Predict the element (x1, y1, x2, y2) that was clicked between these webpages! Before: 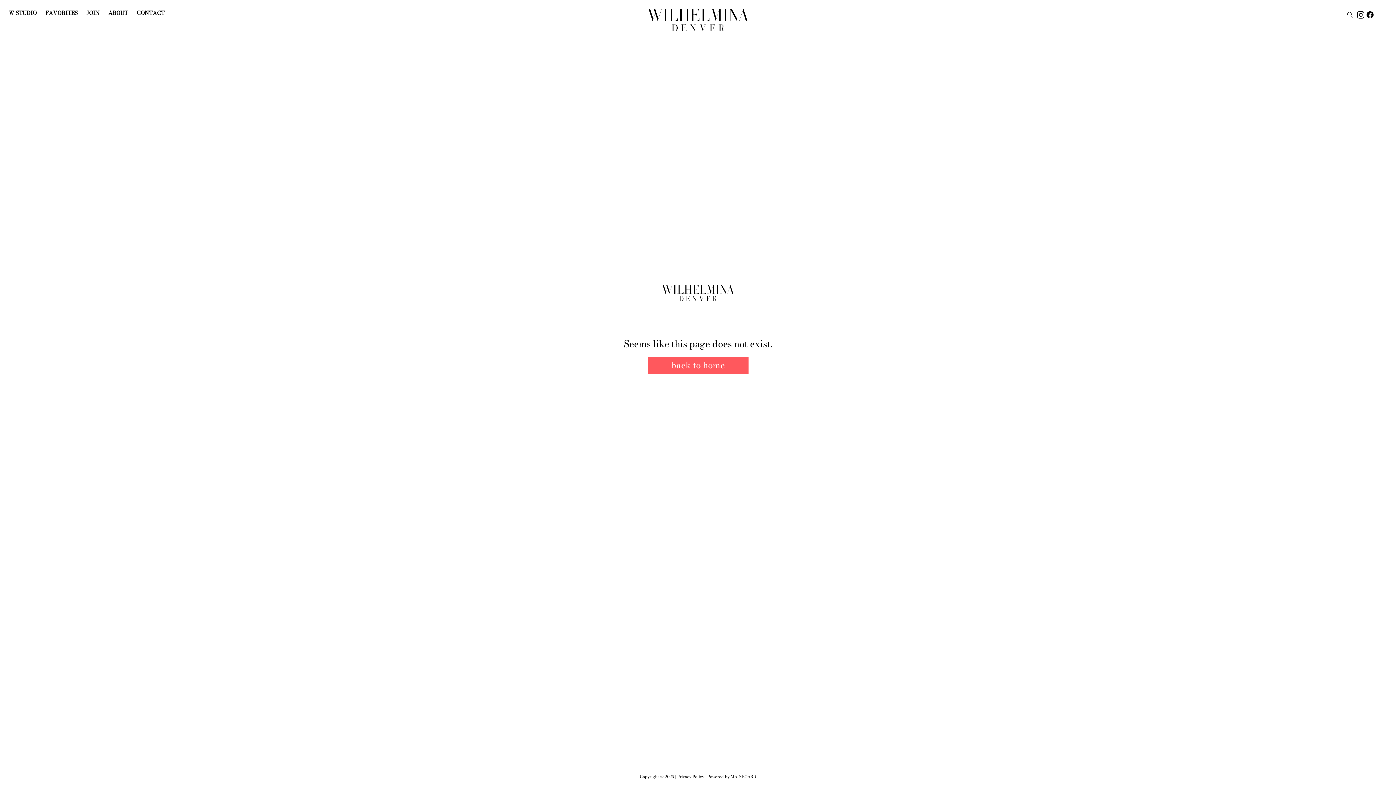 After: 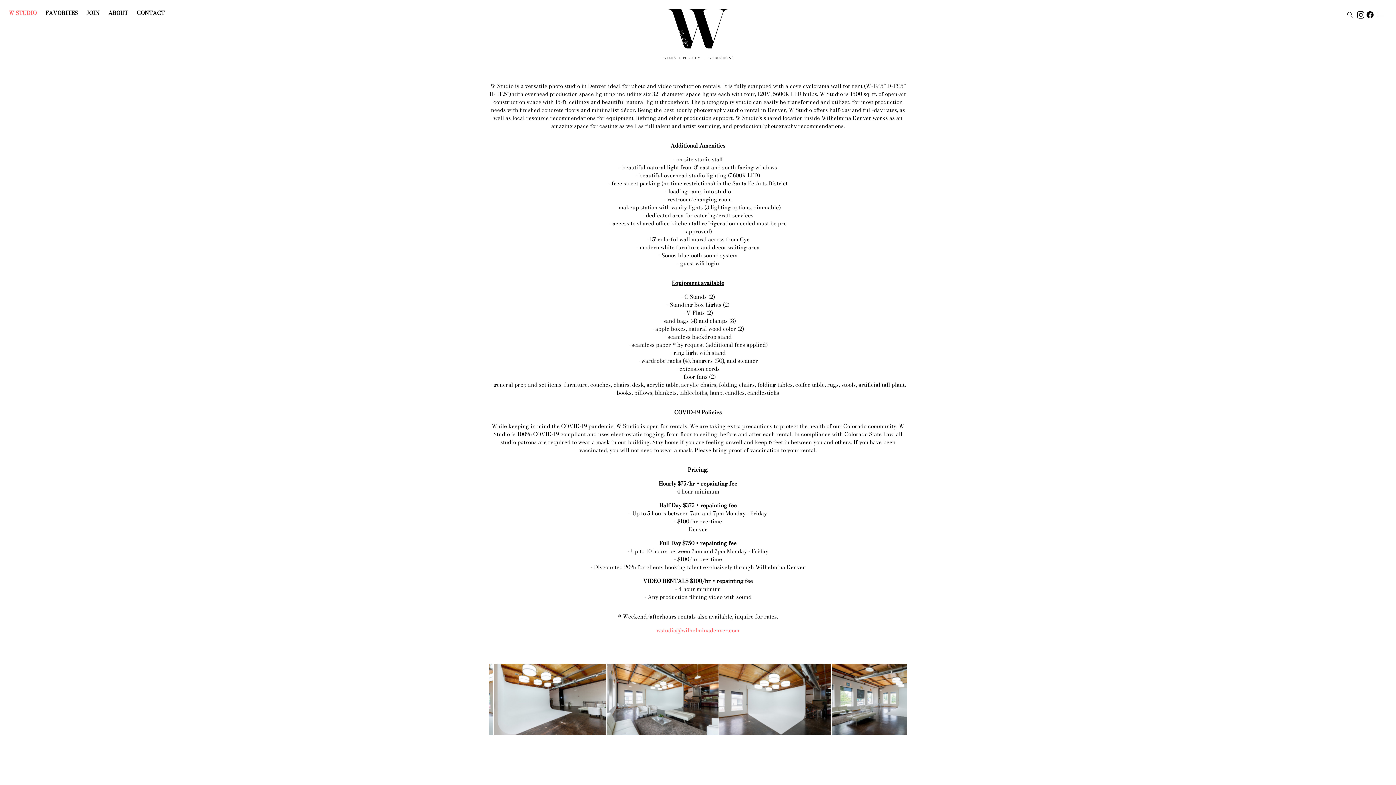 Action: bbox: (8, 10, 36, 15) label: W STUDIO